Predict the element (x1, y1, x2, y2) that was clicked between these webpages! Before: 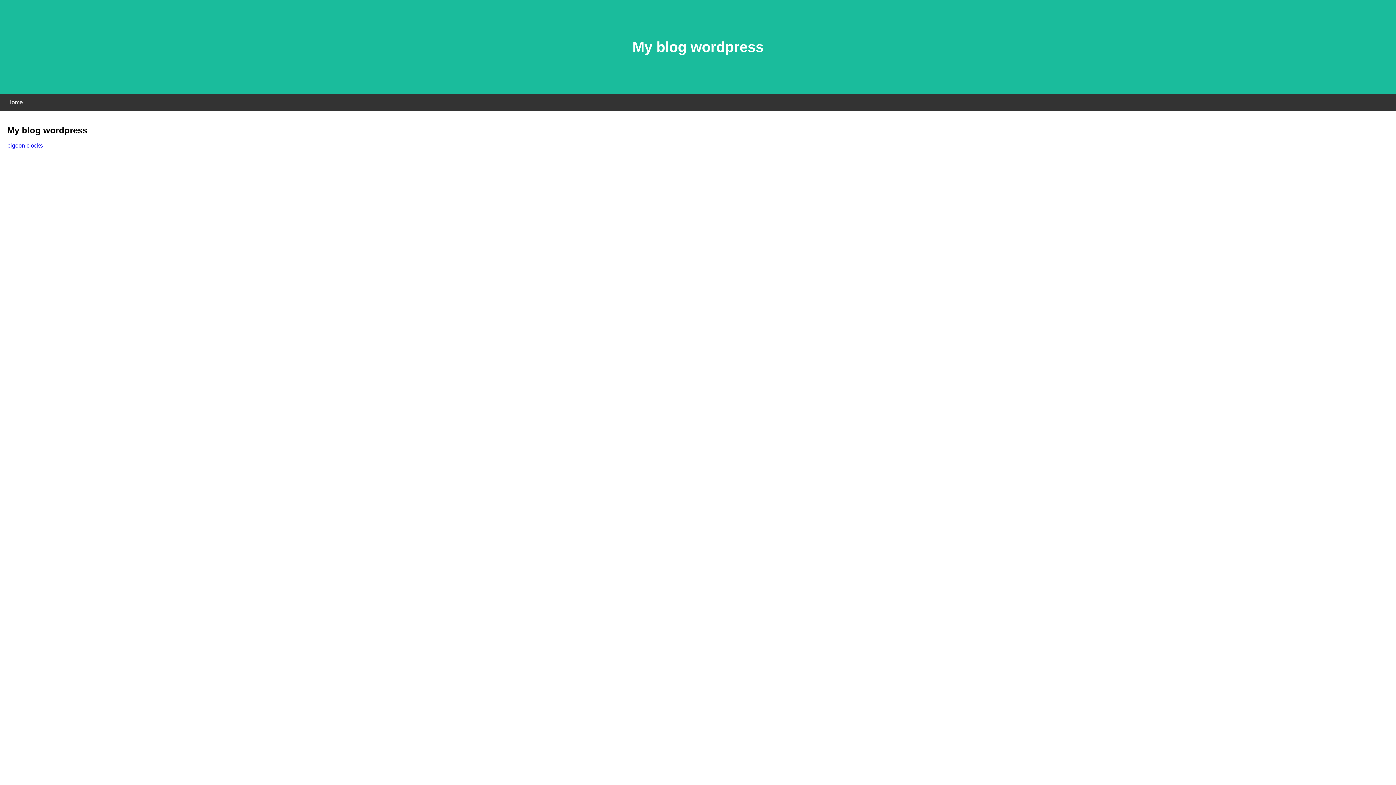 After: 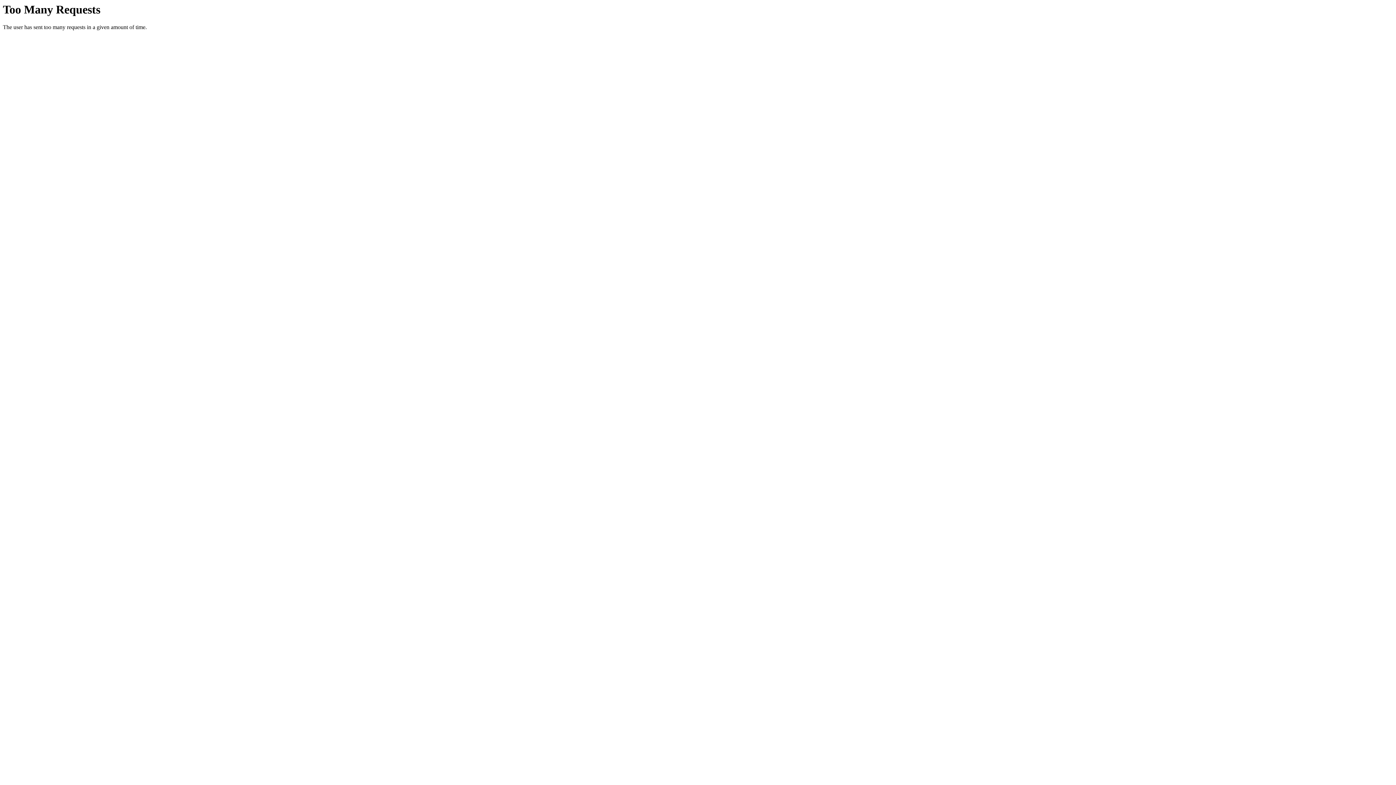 Action: bbox: (7, 142, 42, 148) label: pigeon clocks